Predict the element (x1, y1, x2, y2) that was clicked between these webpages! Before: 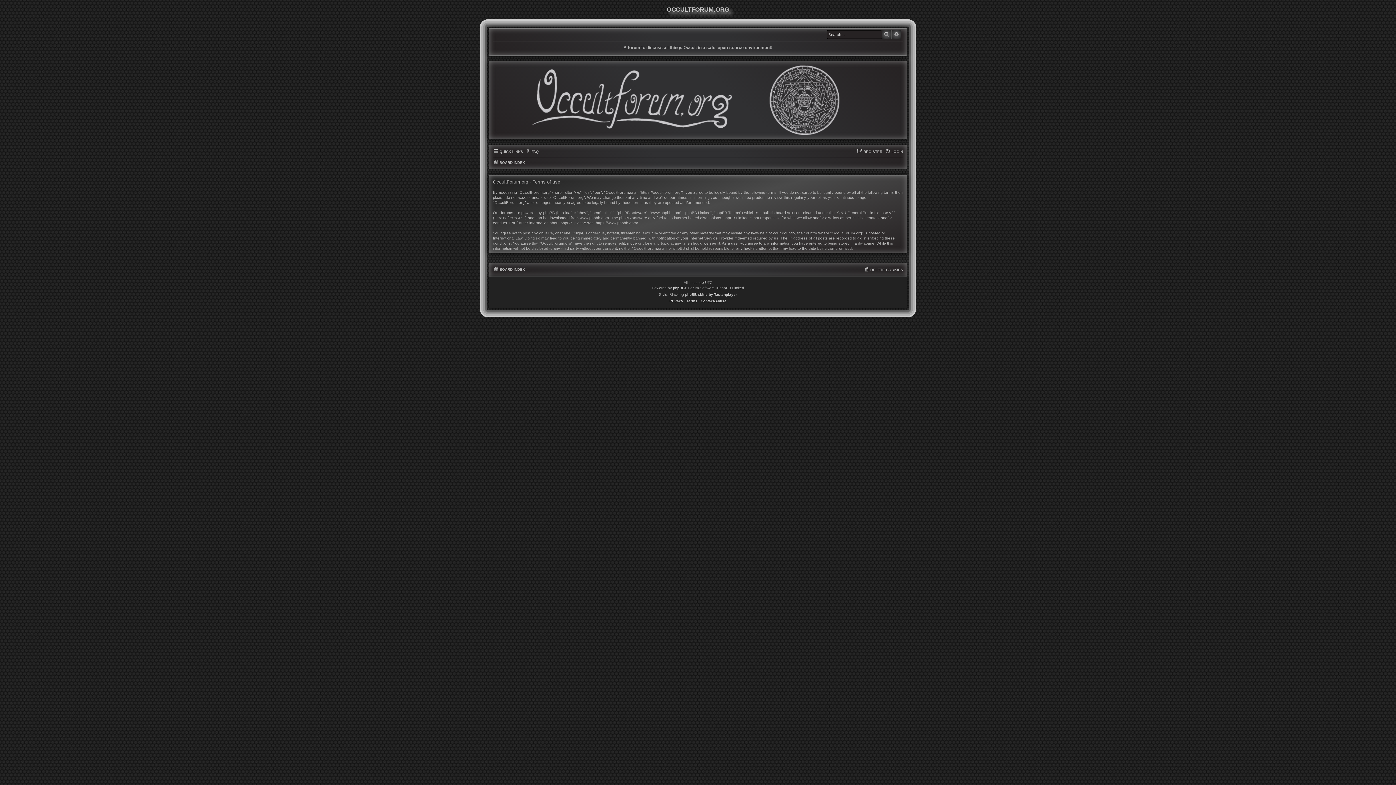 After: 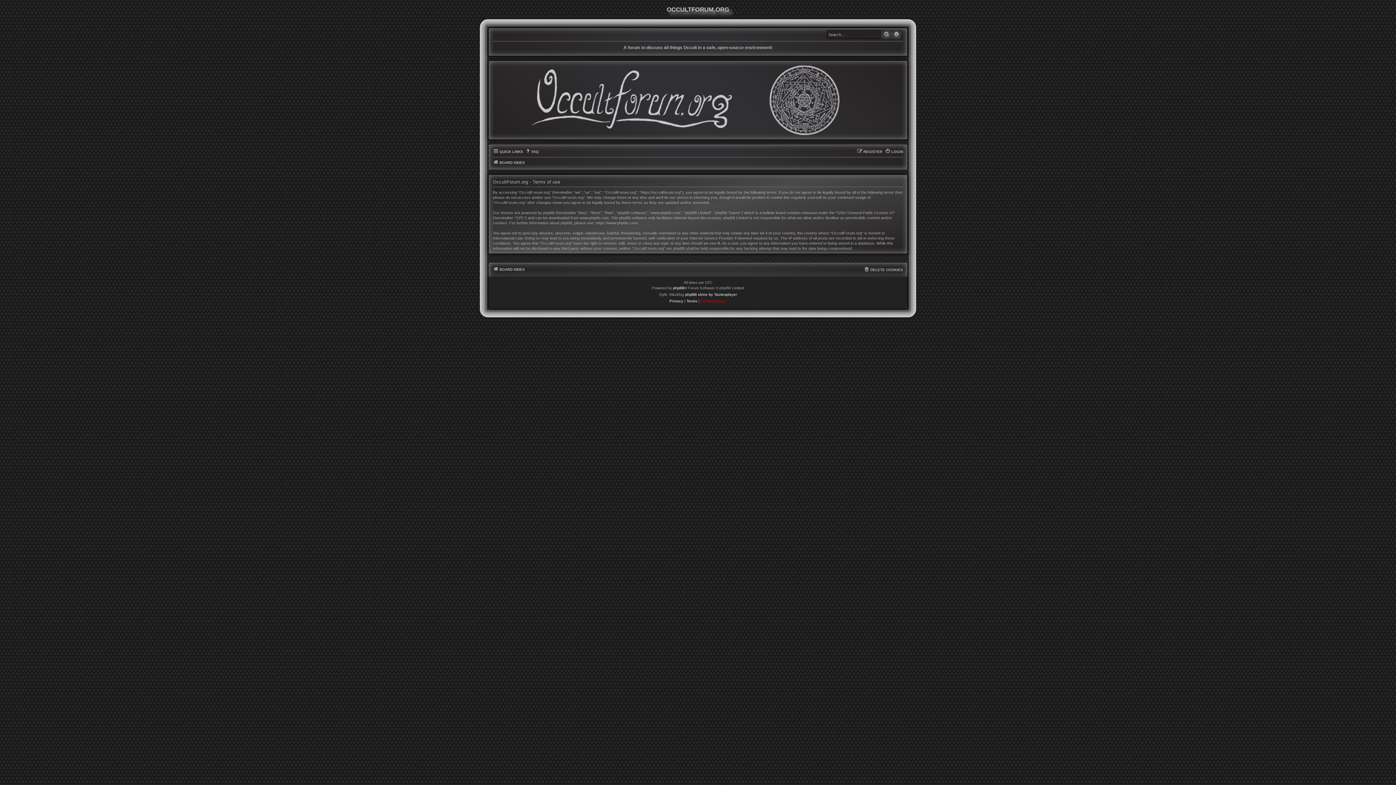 Action: label: Contact/Abuse bbox: (700, 298, 726, 304)